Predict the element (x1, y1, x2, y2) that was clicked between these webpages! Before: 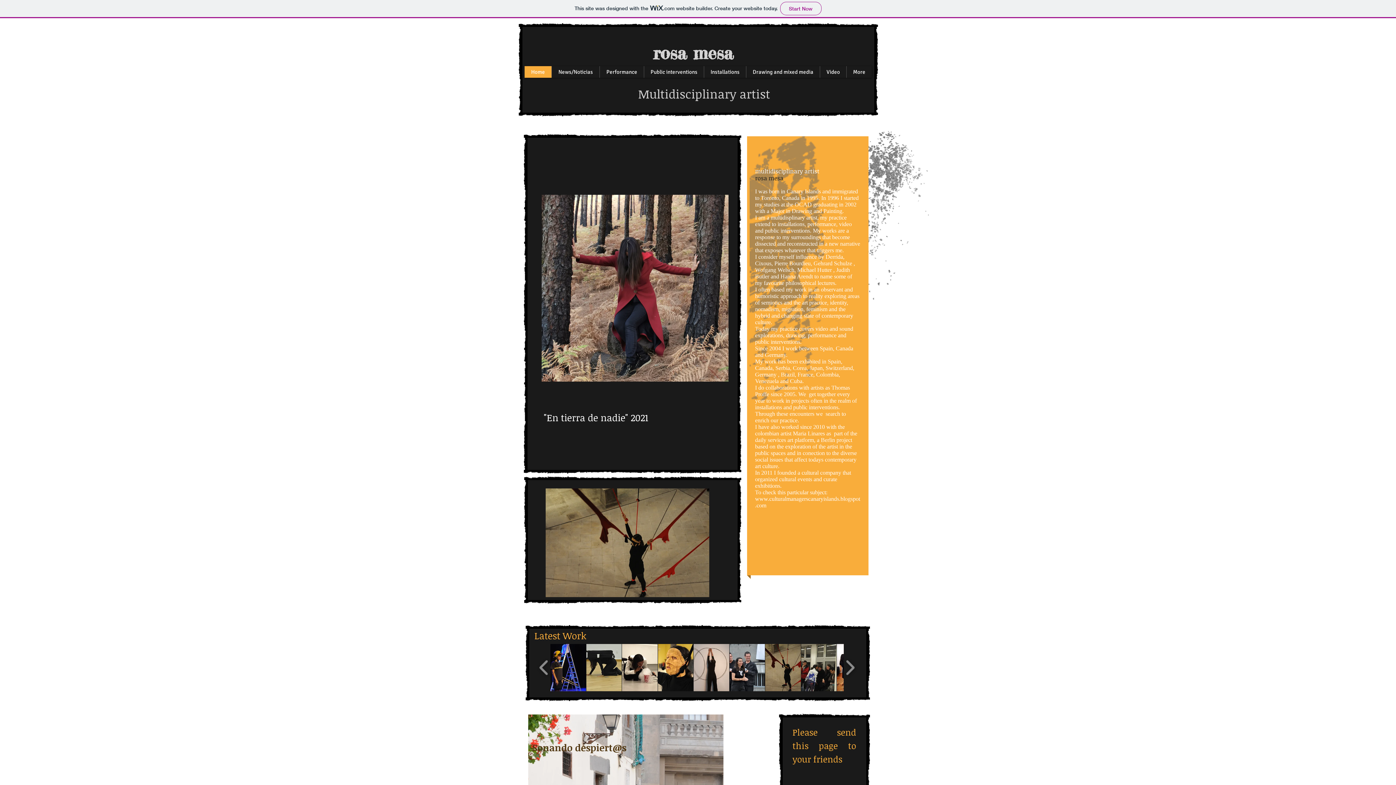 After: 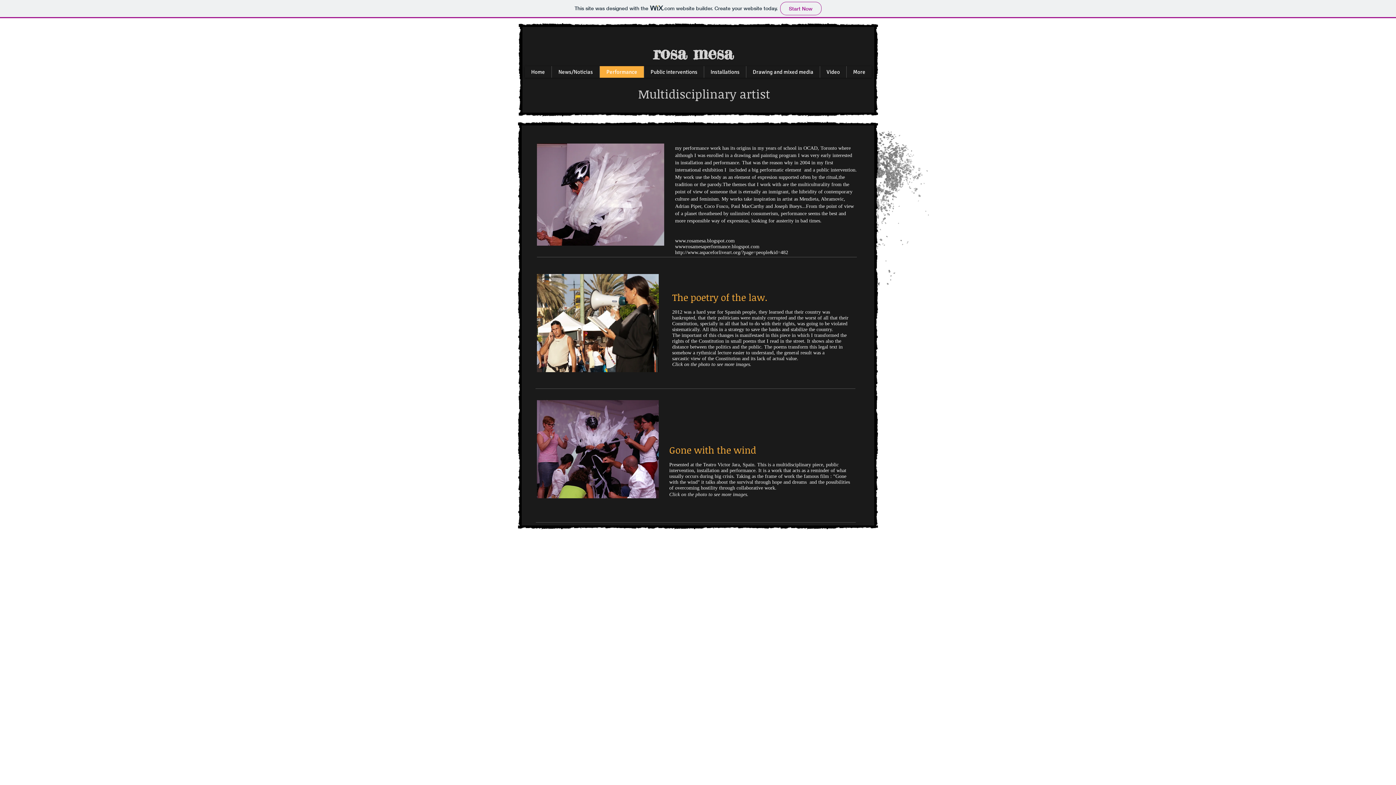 Action: bbox: (599, 66, 644, 77) label: Performance